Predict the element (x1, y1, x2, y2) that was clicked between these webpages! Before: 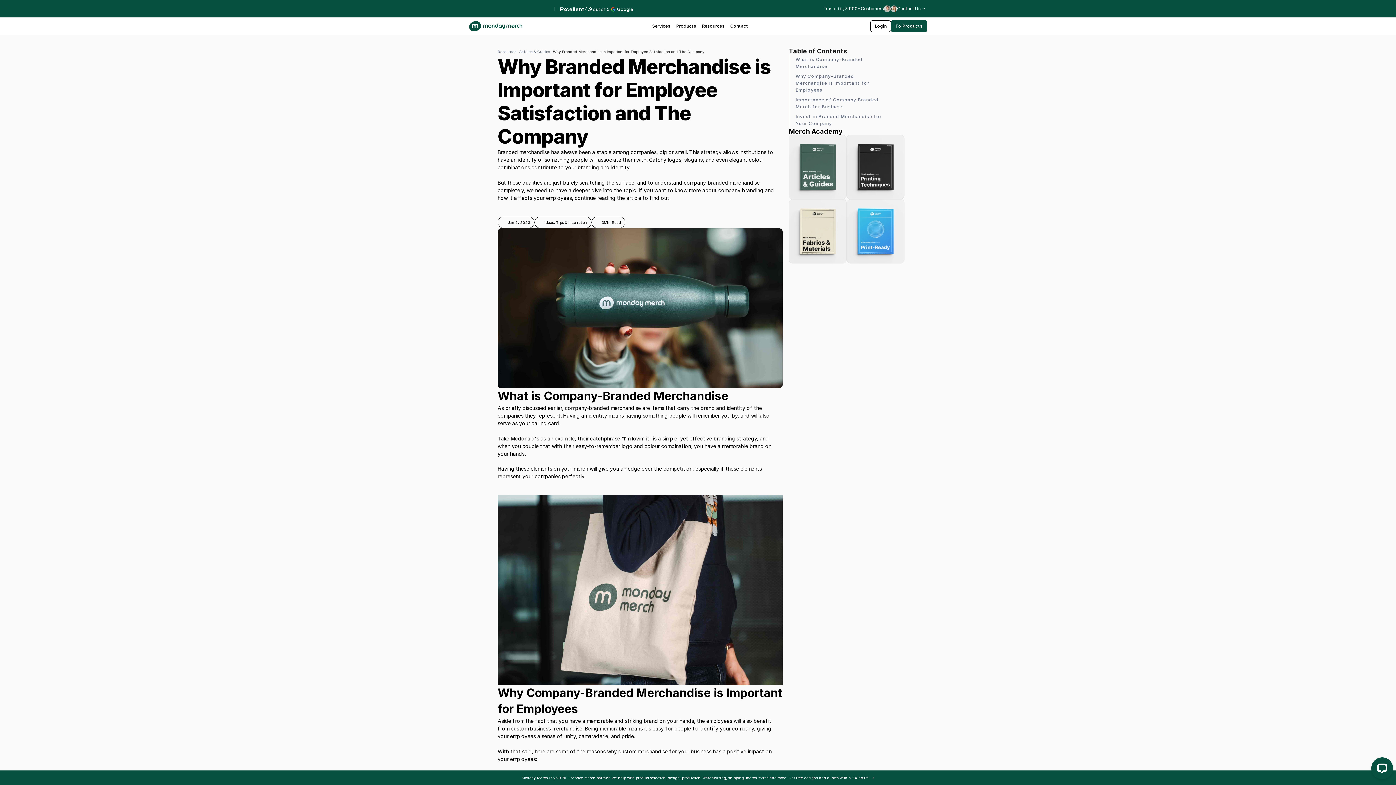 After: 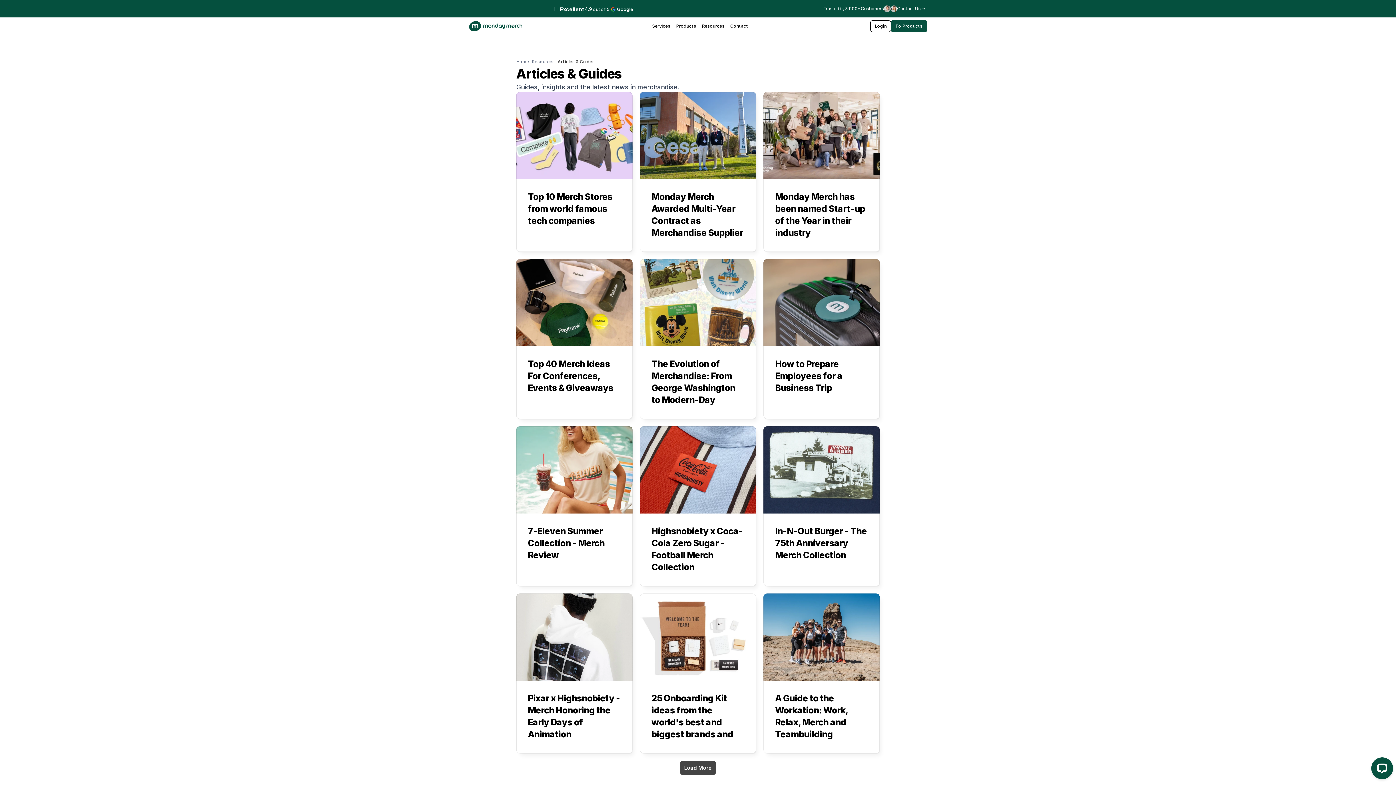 Action: bbox: (789, 134, 846, 199)